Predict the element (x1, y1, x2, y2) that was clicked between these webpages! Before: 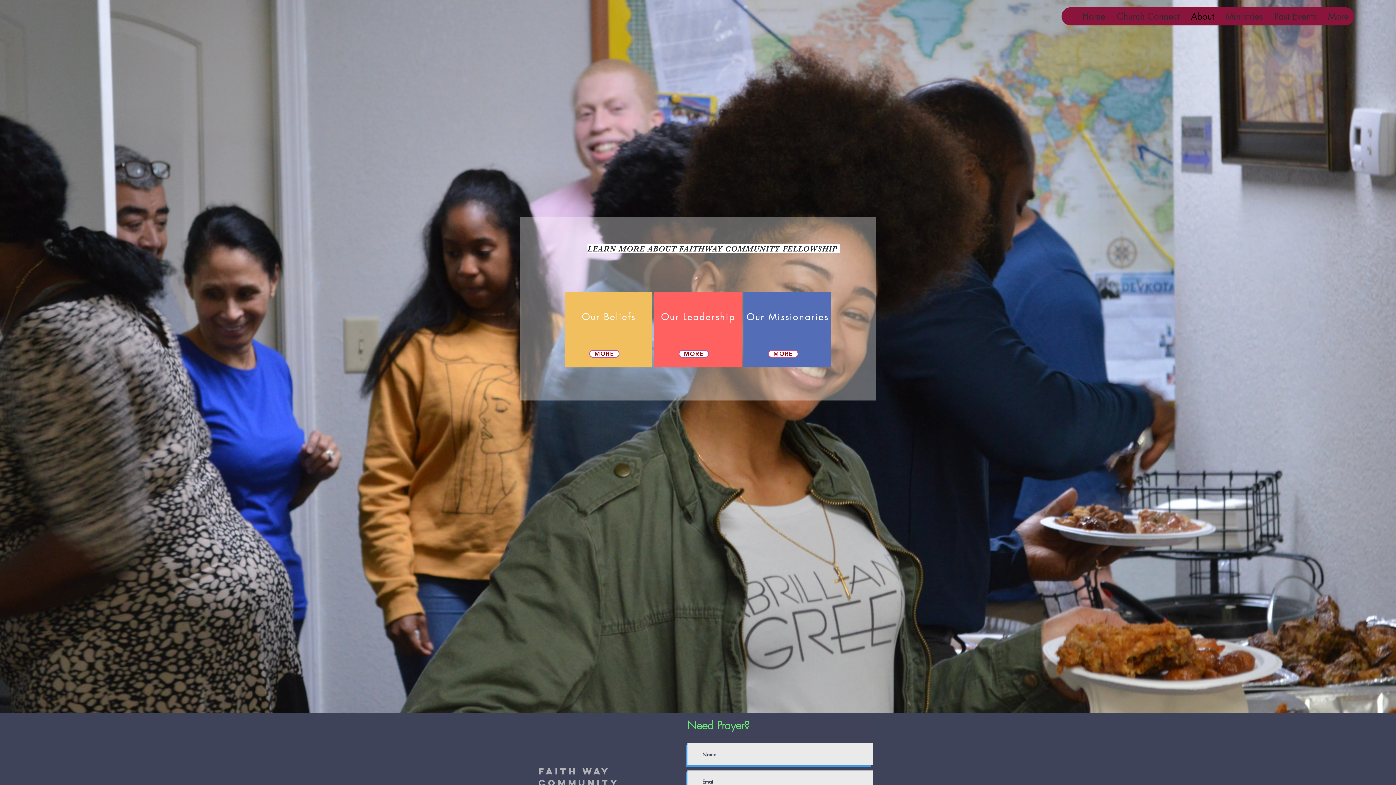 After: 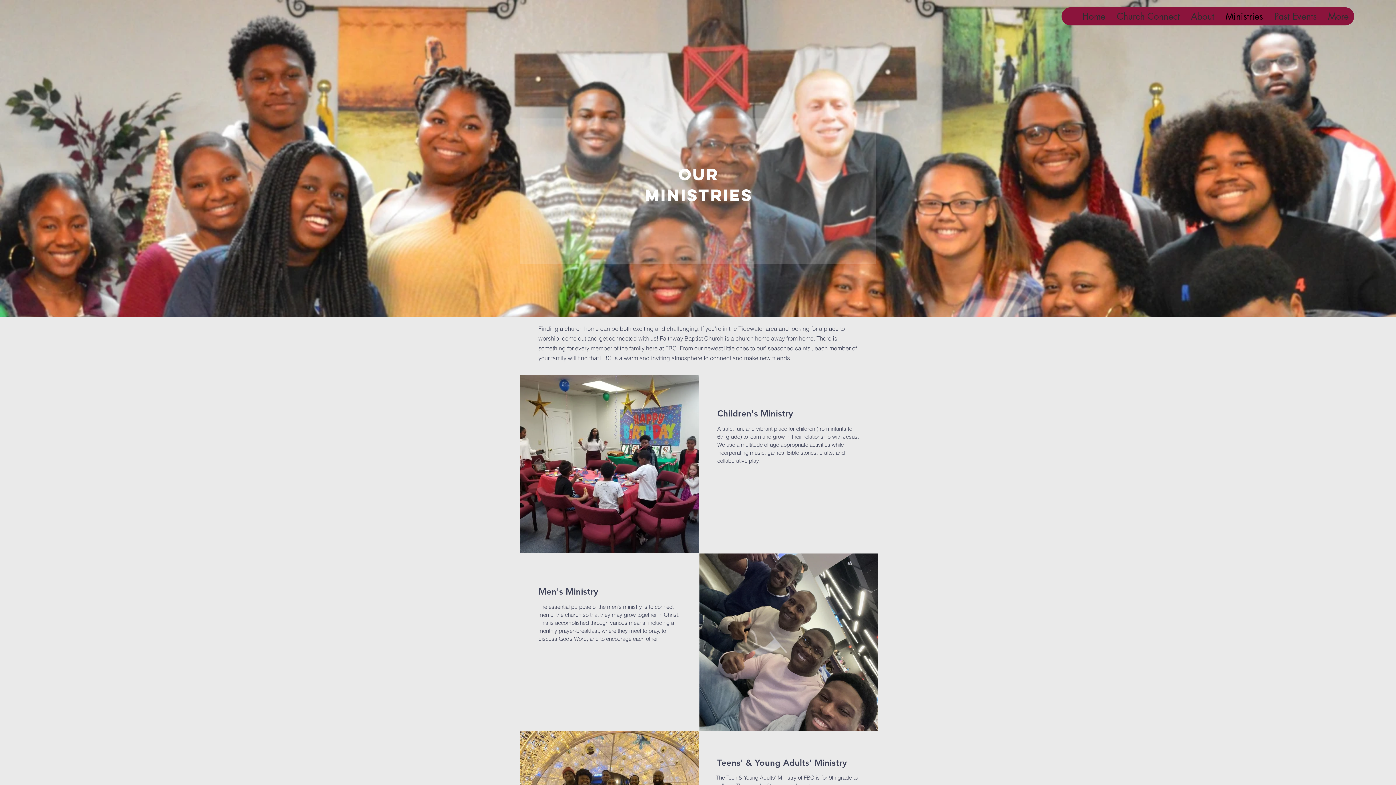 Action: label: Ministries bbox: (1220, 7, 1268, 25)